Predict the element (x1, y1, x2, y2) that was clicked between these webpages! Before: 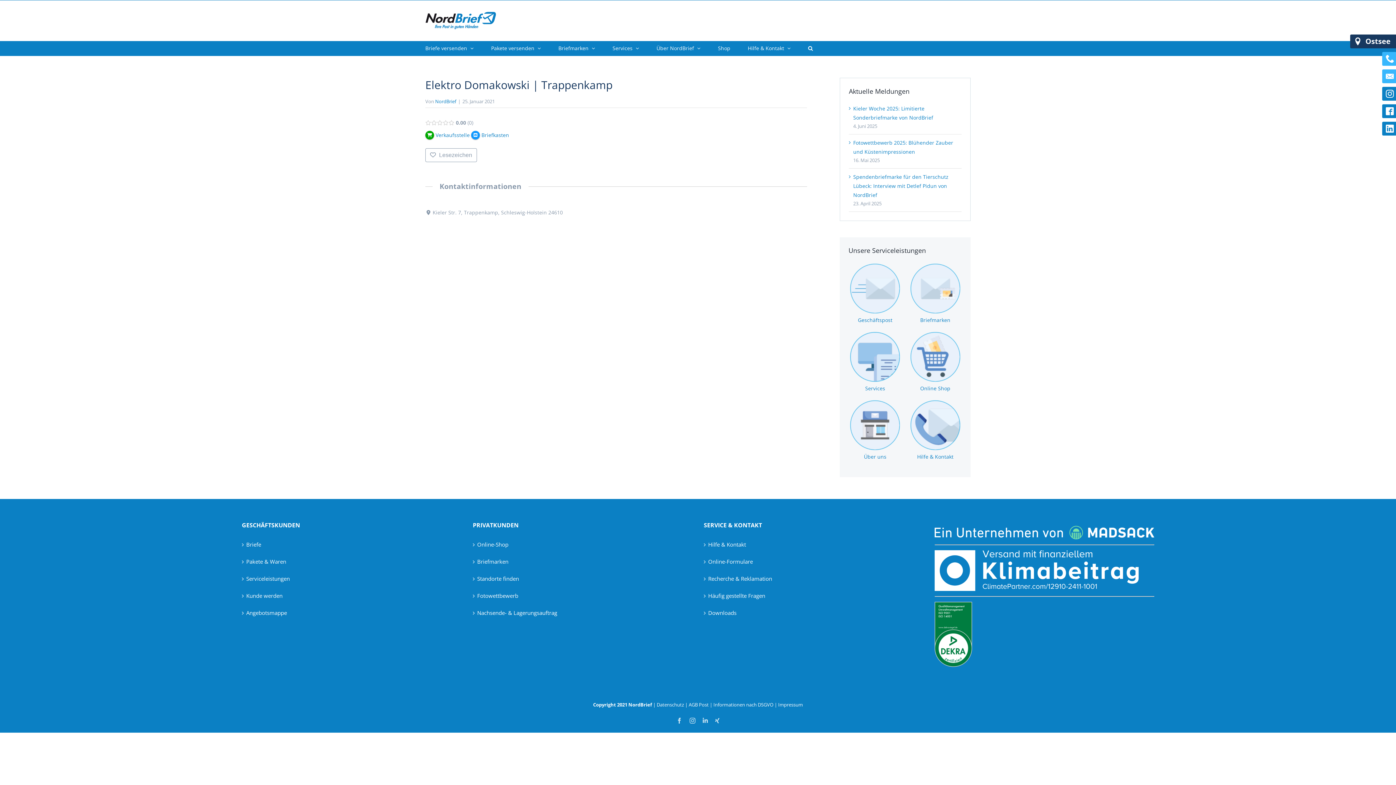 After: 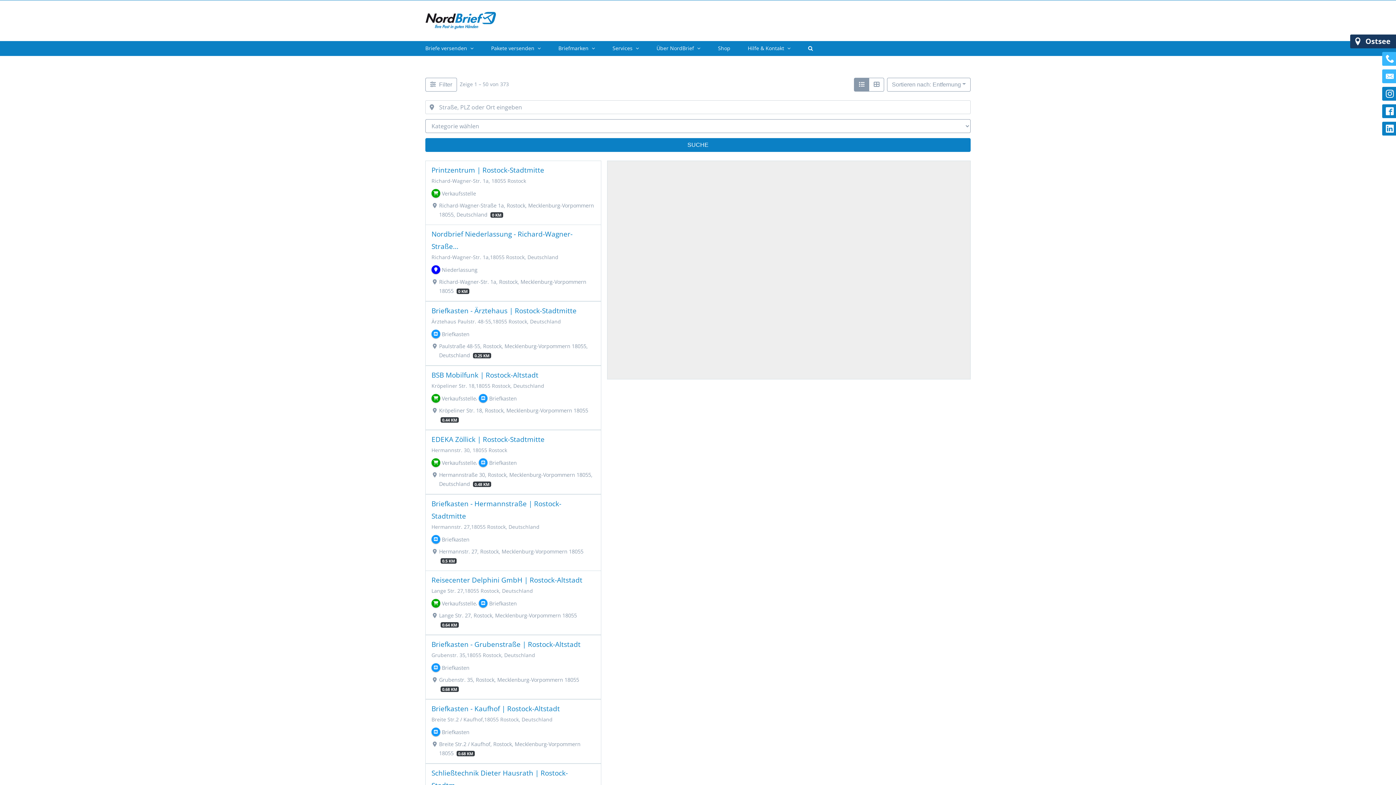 Action: label: Standorte finden bbox: (477, 574, 688, 584)